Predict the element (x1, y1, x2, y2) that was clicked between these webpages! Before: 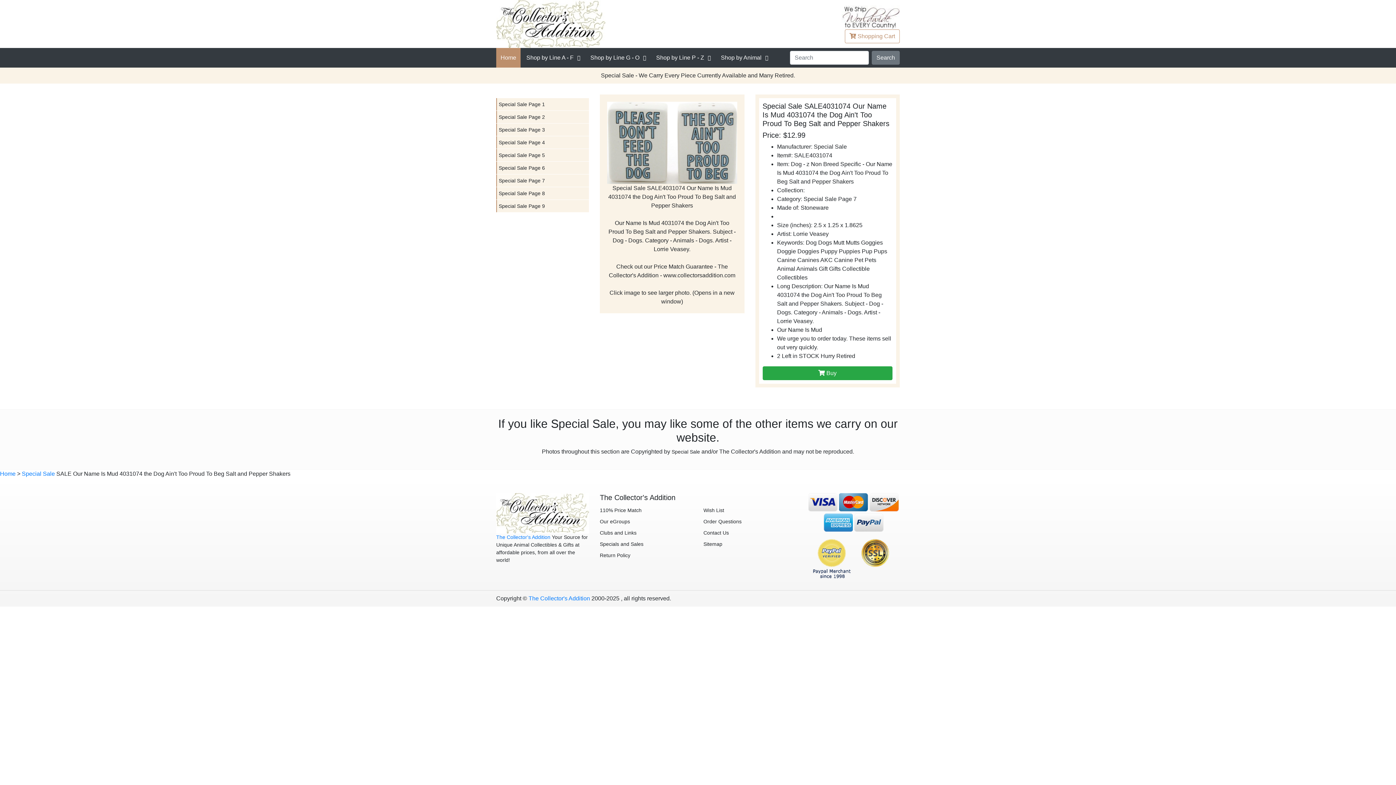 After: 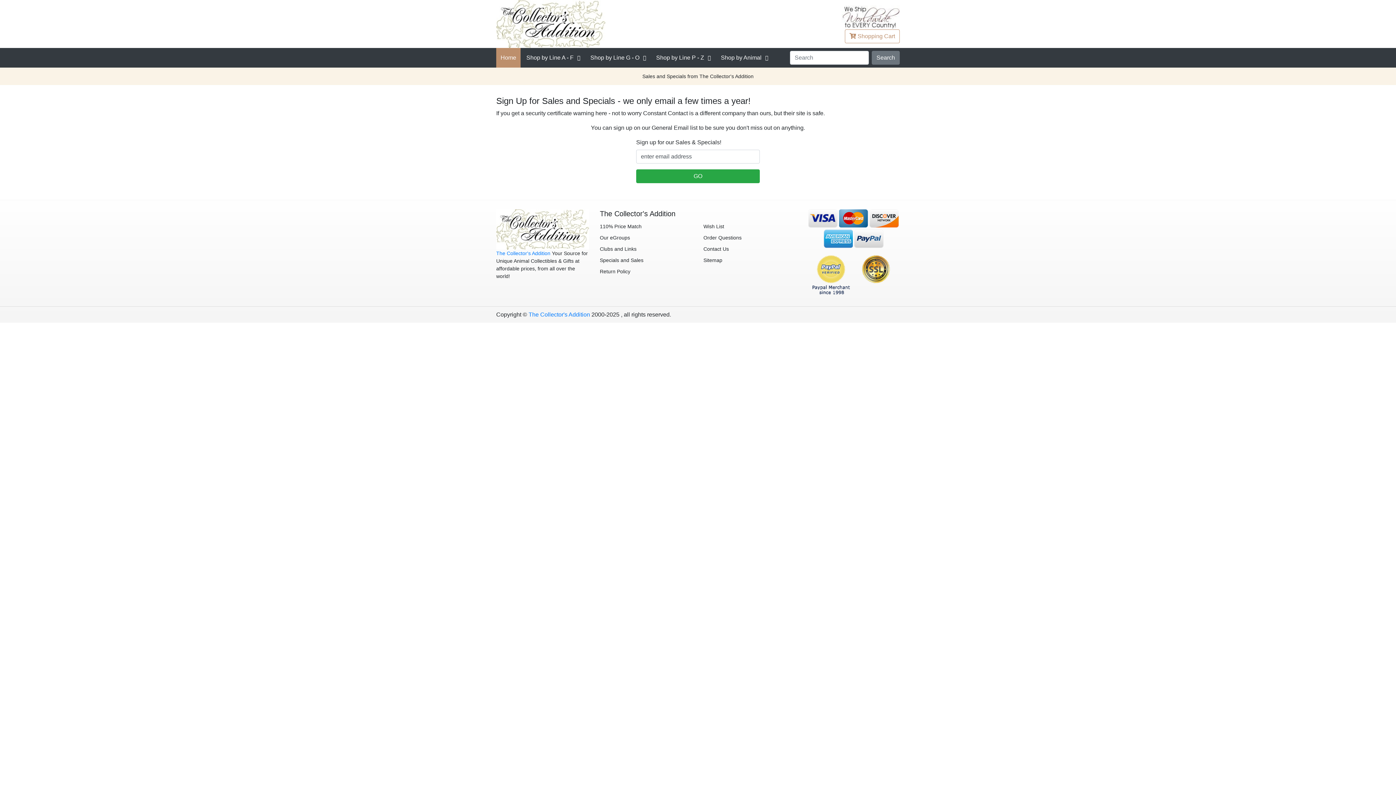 Action: bbox: (703, 505, 796, 516) label: Wish List